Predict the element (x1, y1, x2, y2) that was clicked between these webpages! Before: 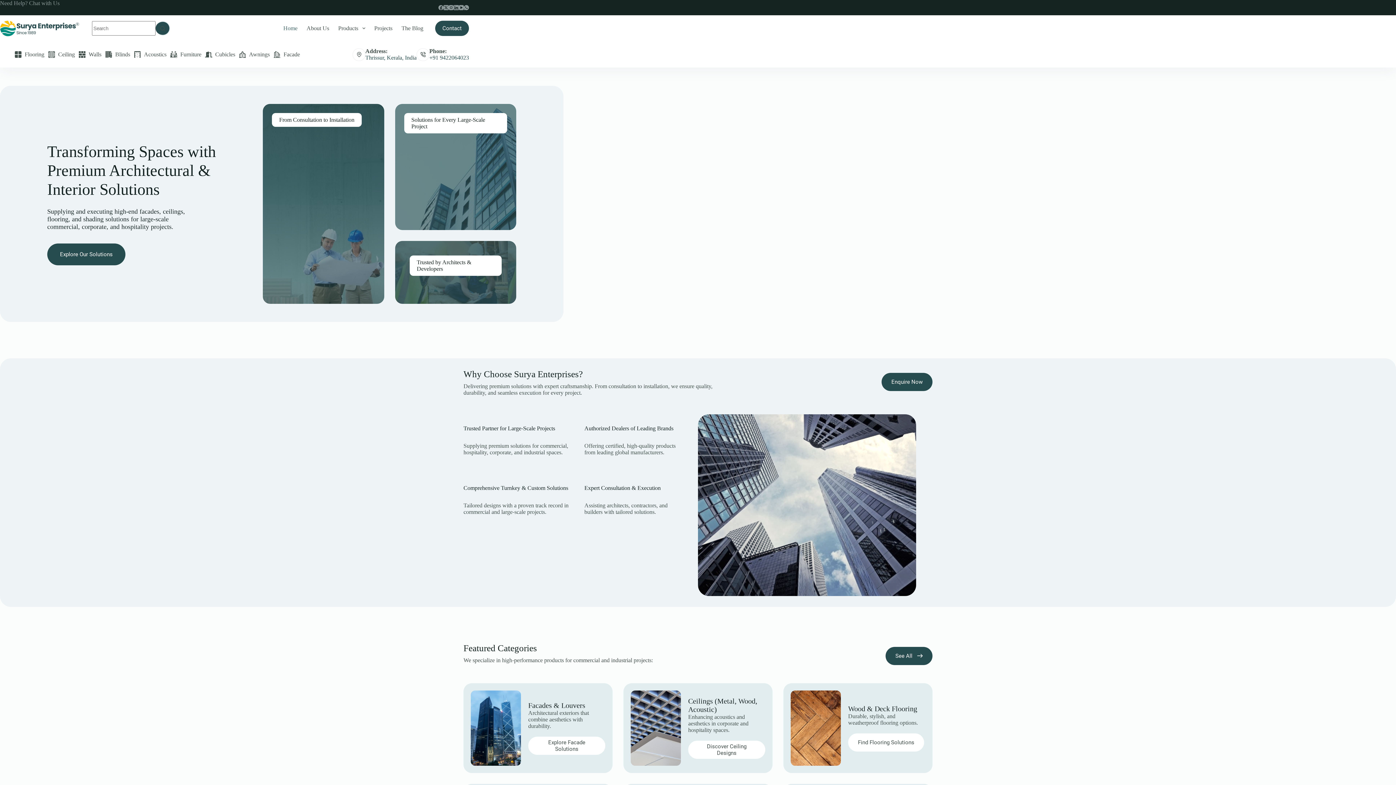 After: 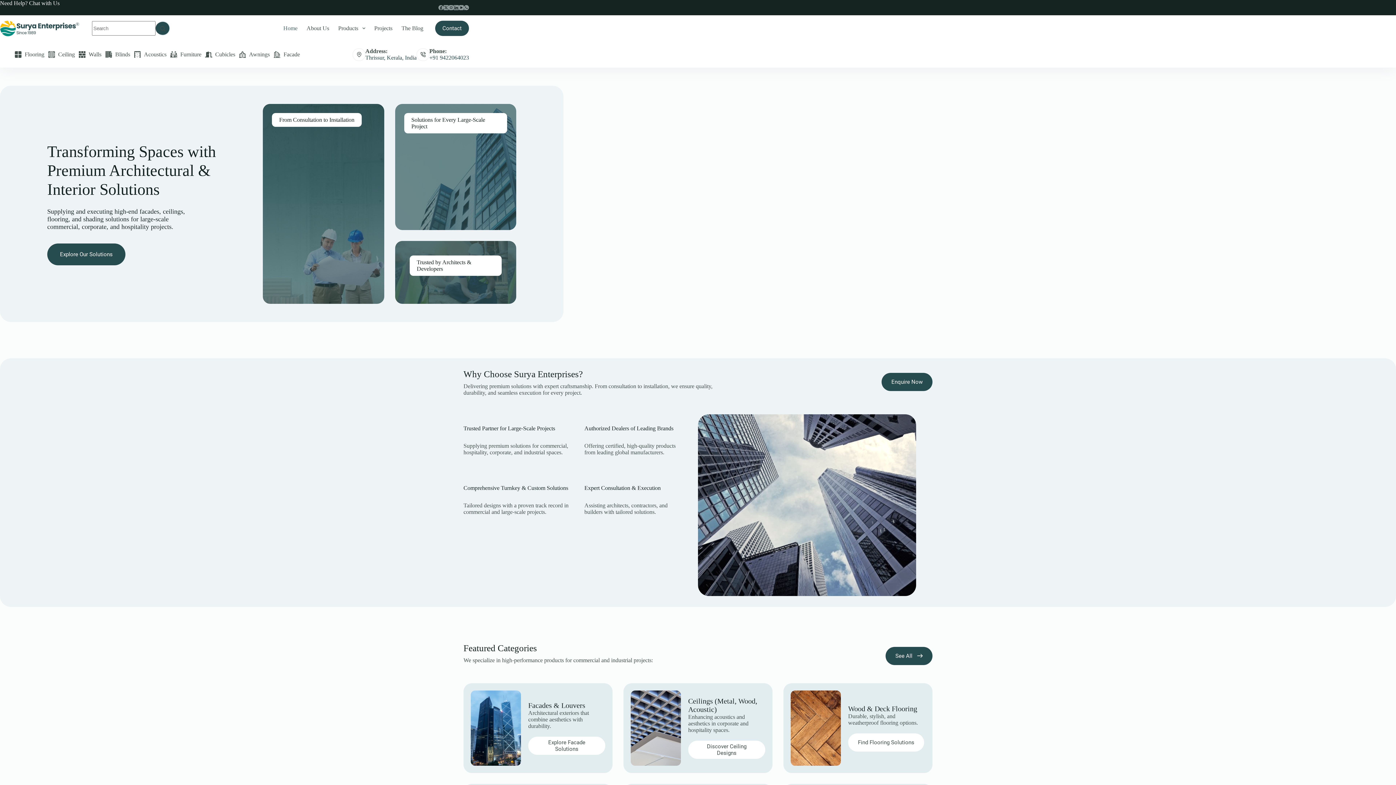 Action: label: Need Help? Chat with Us bbox: (0, 0, 59, 6)